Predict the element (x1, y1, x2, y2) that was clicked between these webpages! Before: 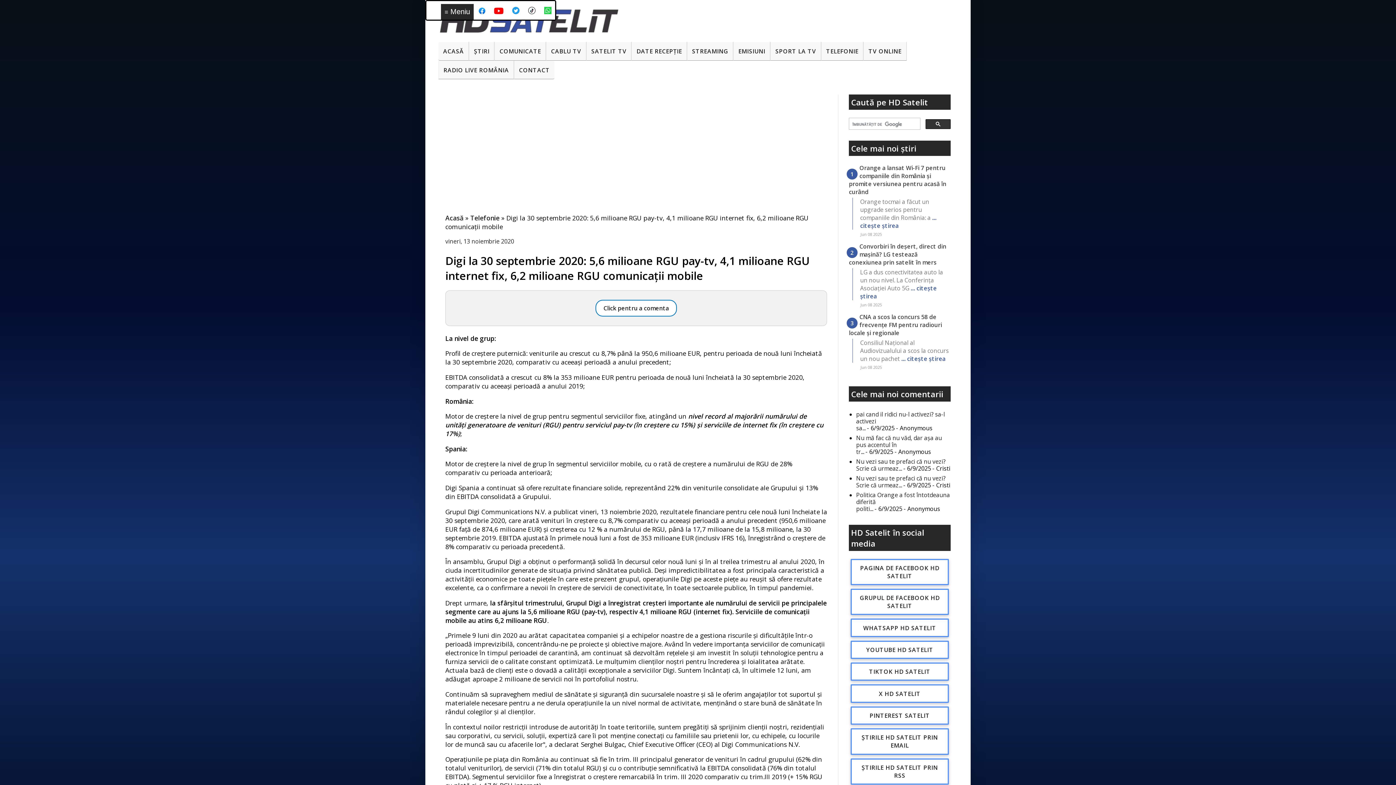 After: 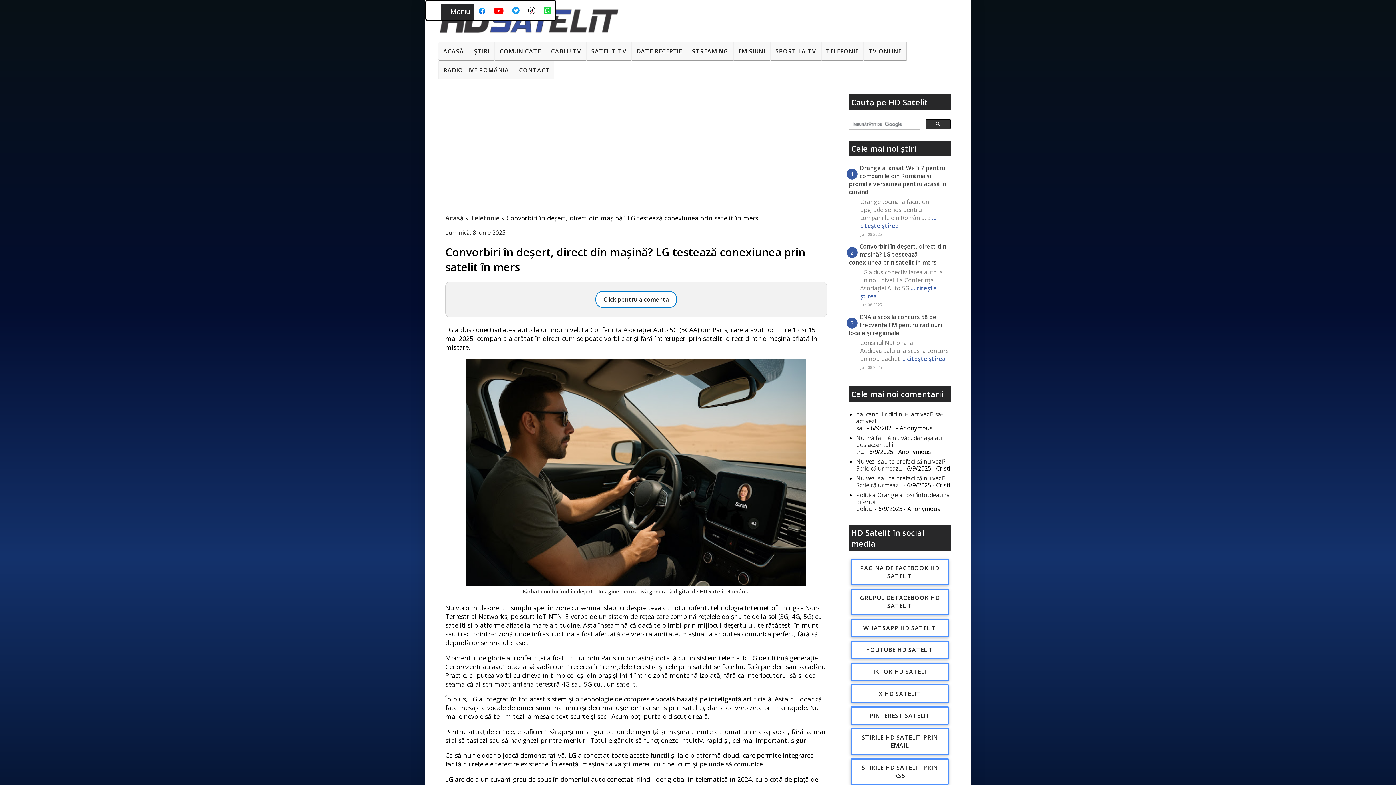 Action: bbox: (849, 242, 946, 266) label: Convorbiri în deșert, direct din mașină? LG testează conexiunea prin satelit în mers